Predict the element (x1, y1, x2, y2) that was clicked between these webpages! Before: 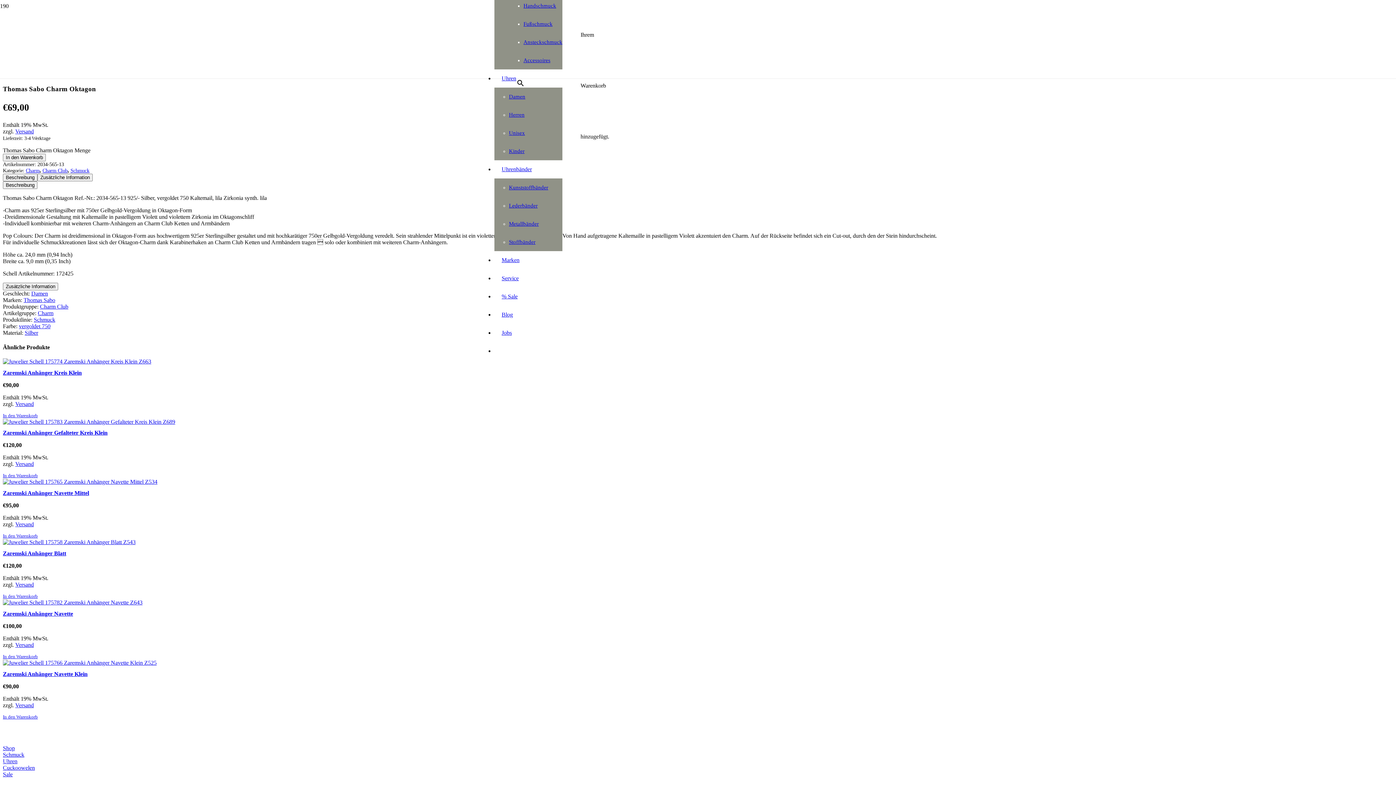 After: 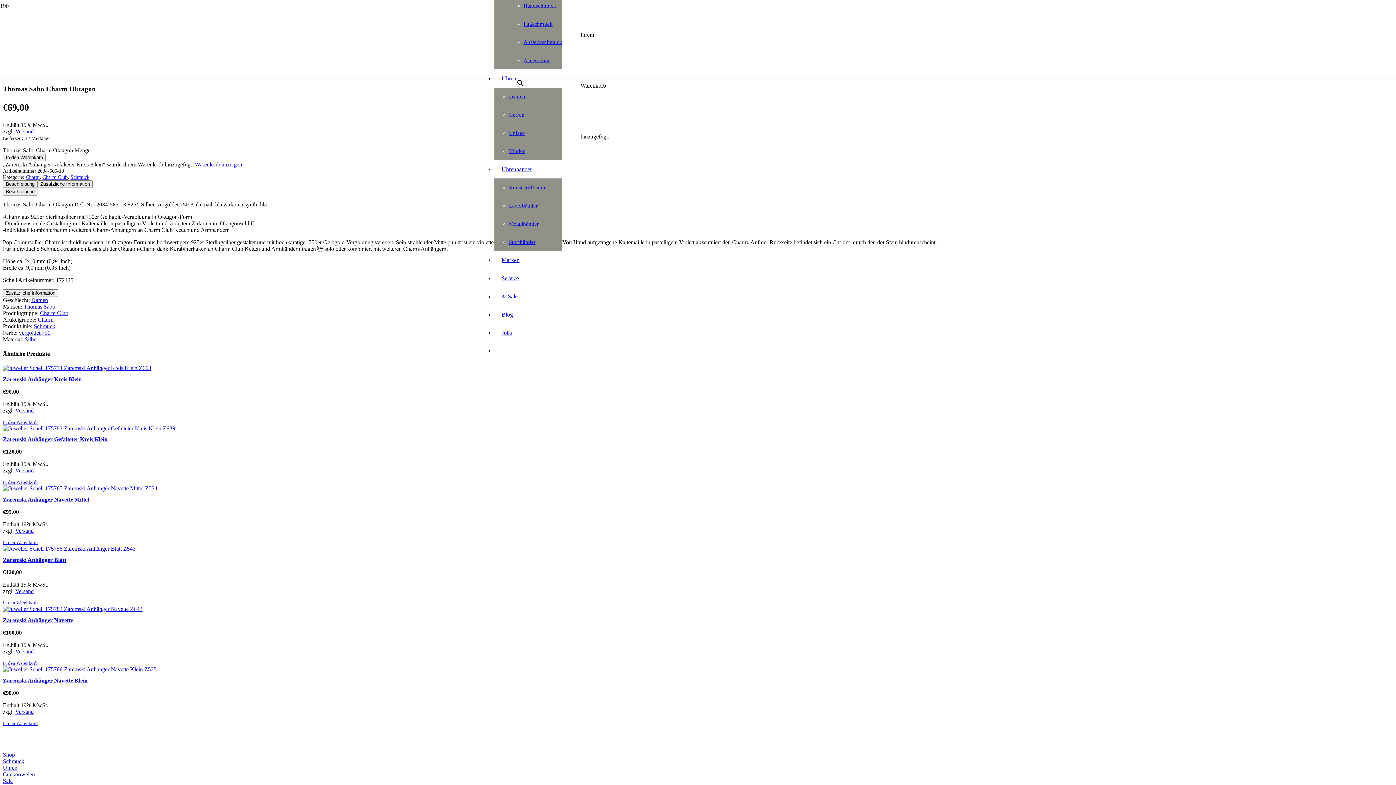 Action: label: In den Warenkorb legen: „Zaremski Anhänger Gefalteter Kreis Klein“ bbox: (2, 473, 37, 478)